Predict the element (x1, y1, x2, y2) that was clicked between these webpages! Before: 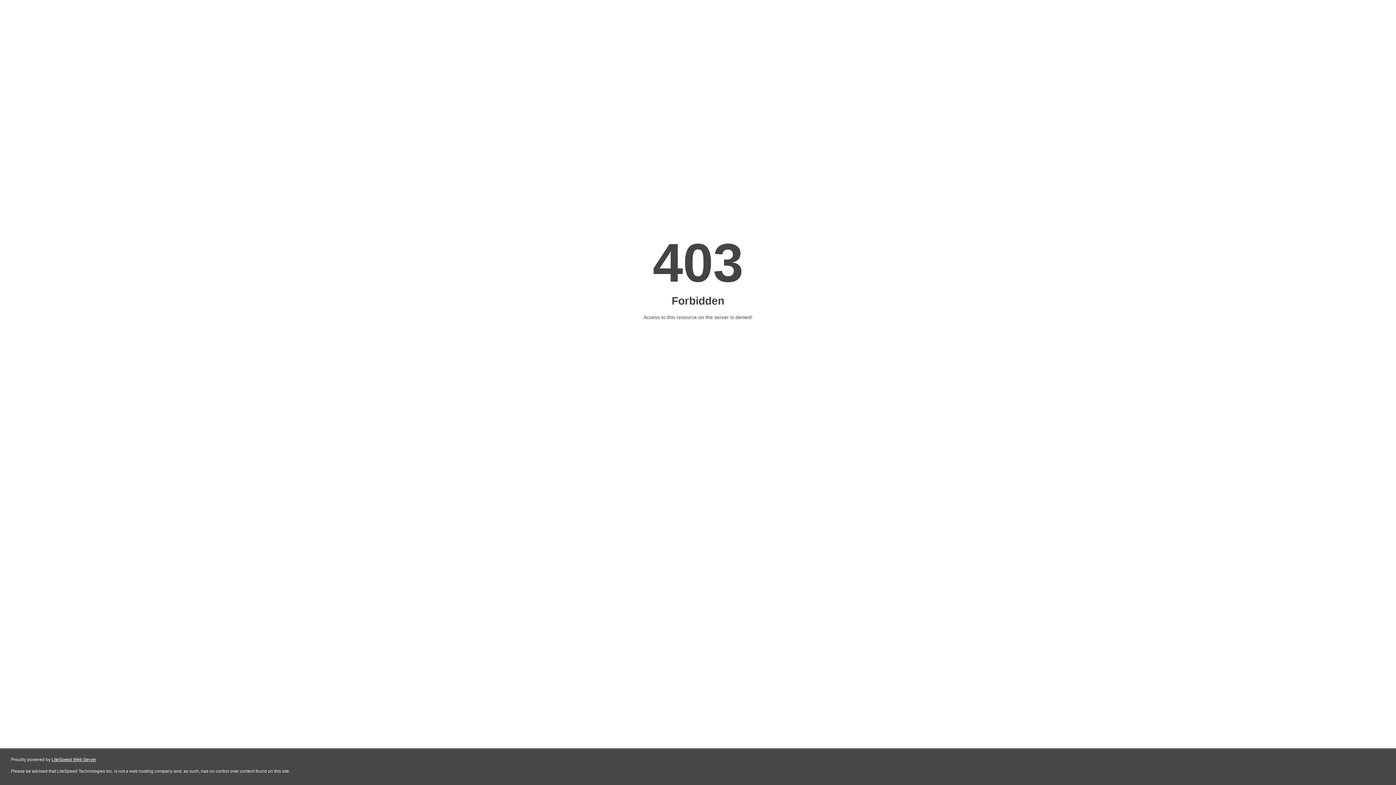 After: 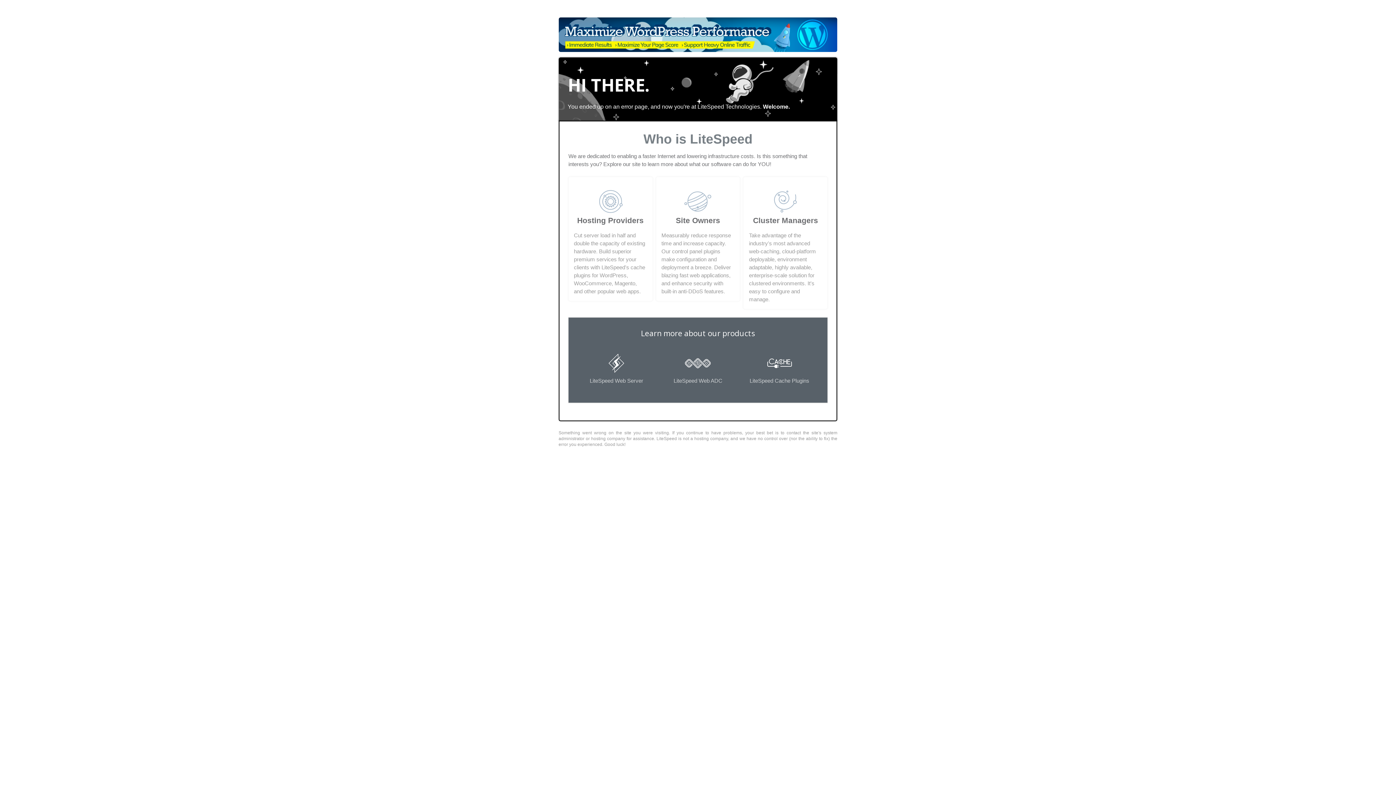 Action: bbox: (51, 757, 96, 762) label: LiteSpeed Web Server